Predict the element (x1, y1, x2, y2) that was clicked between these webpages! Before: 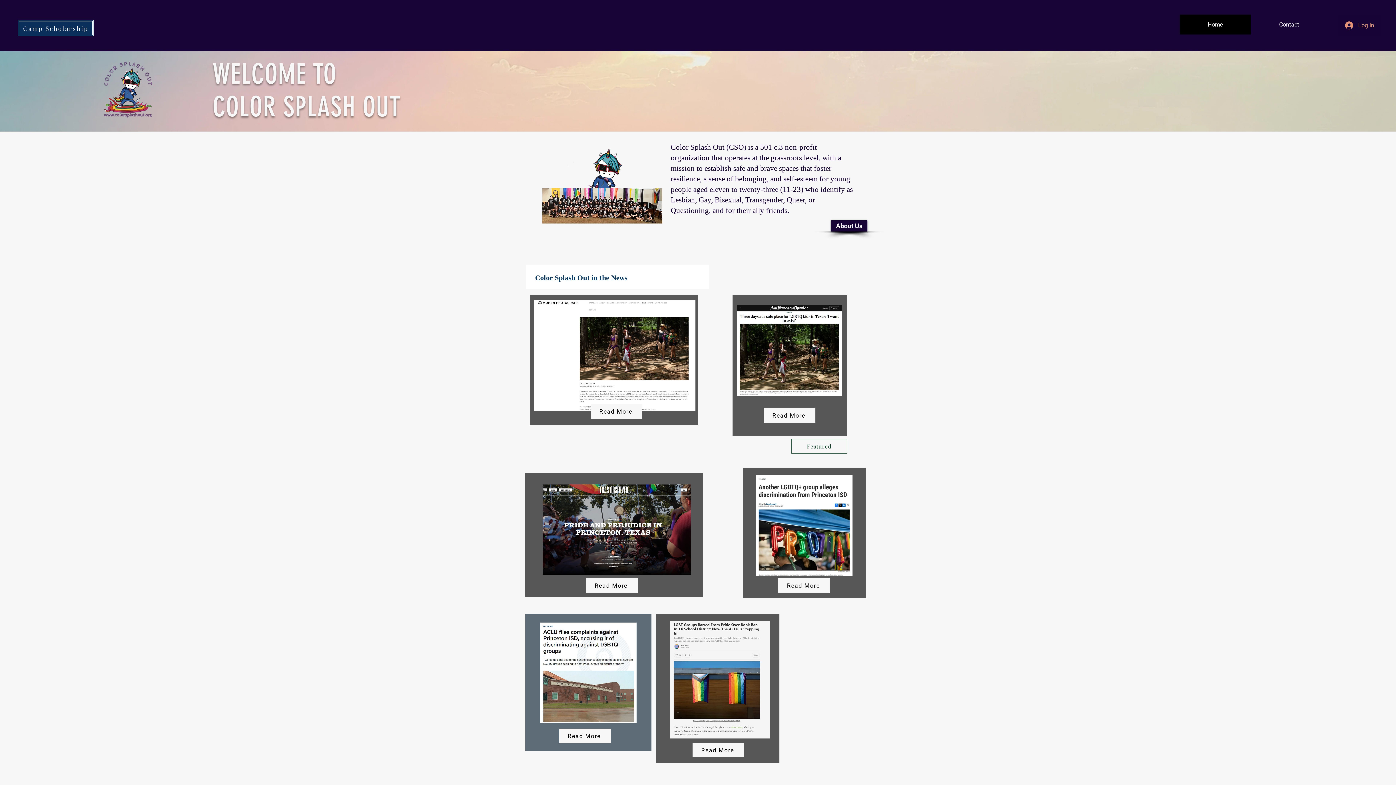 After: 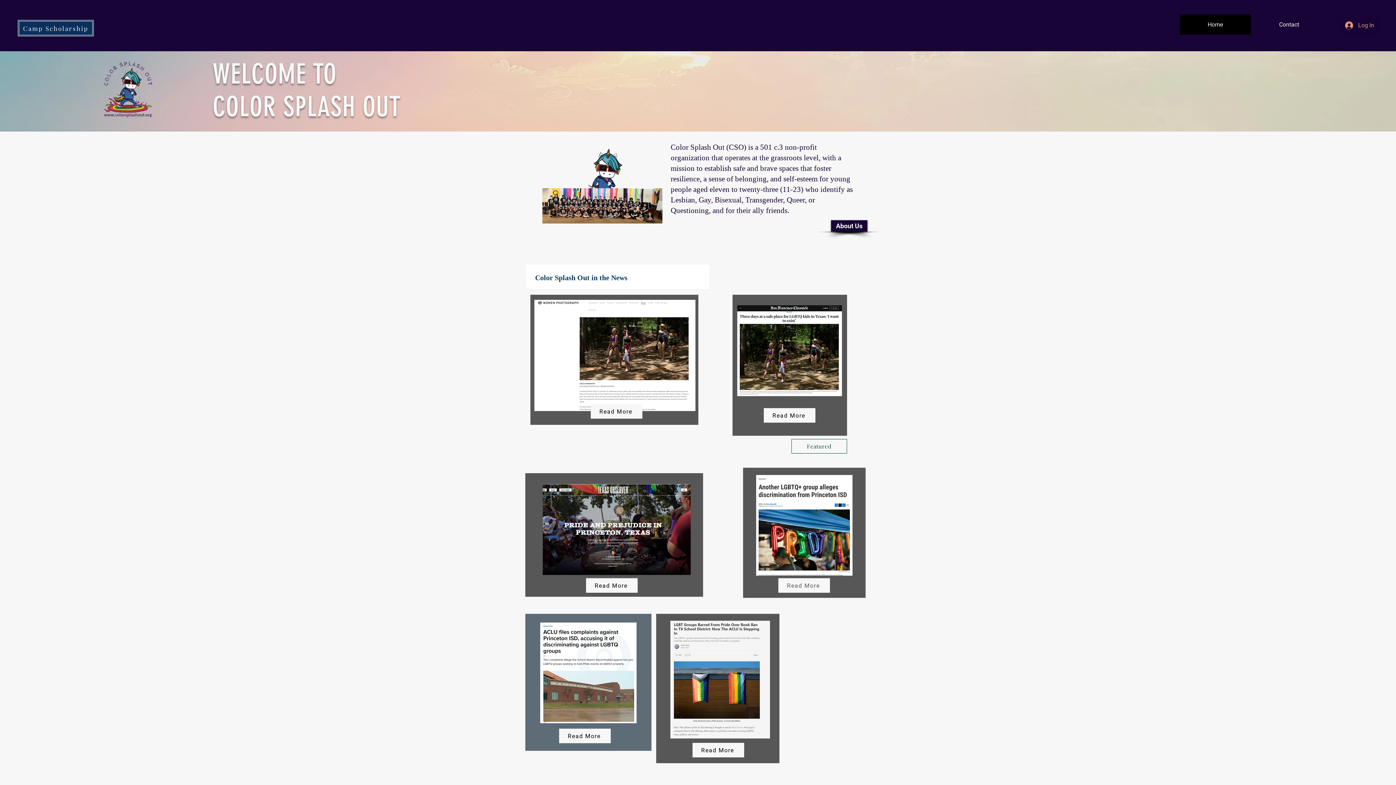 Action: bbox: (778, 578, 830, 593) label: Read More